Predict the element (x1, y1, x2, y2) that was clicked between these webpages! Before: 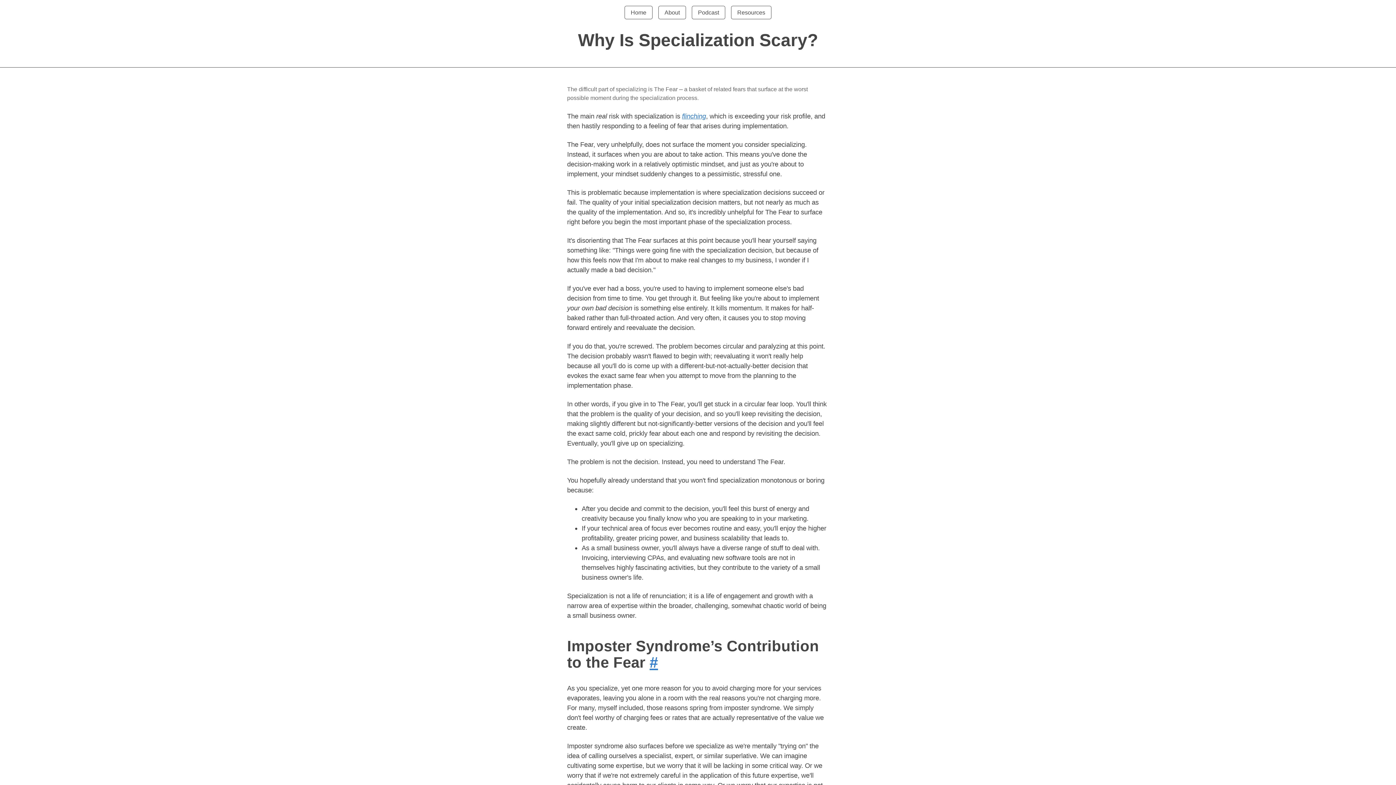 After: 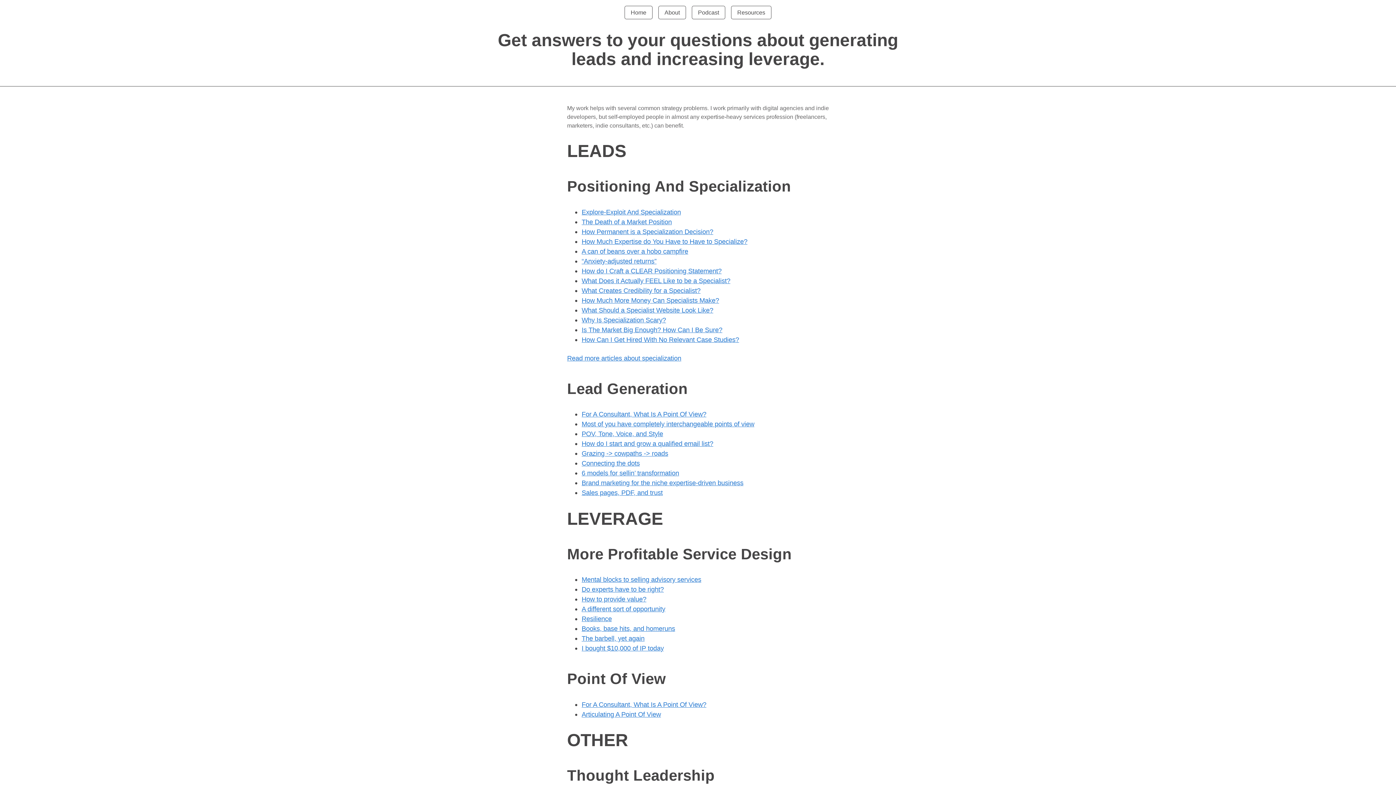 Action: bbox: (731, 5, 771, 19) label: Resources